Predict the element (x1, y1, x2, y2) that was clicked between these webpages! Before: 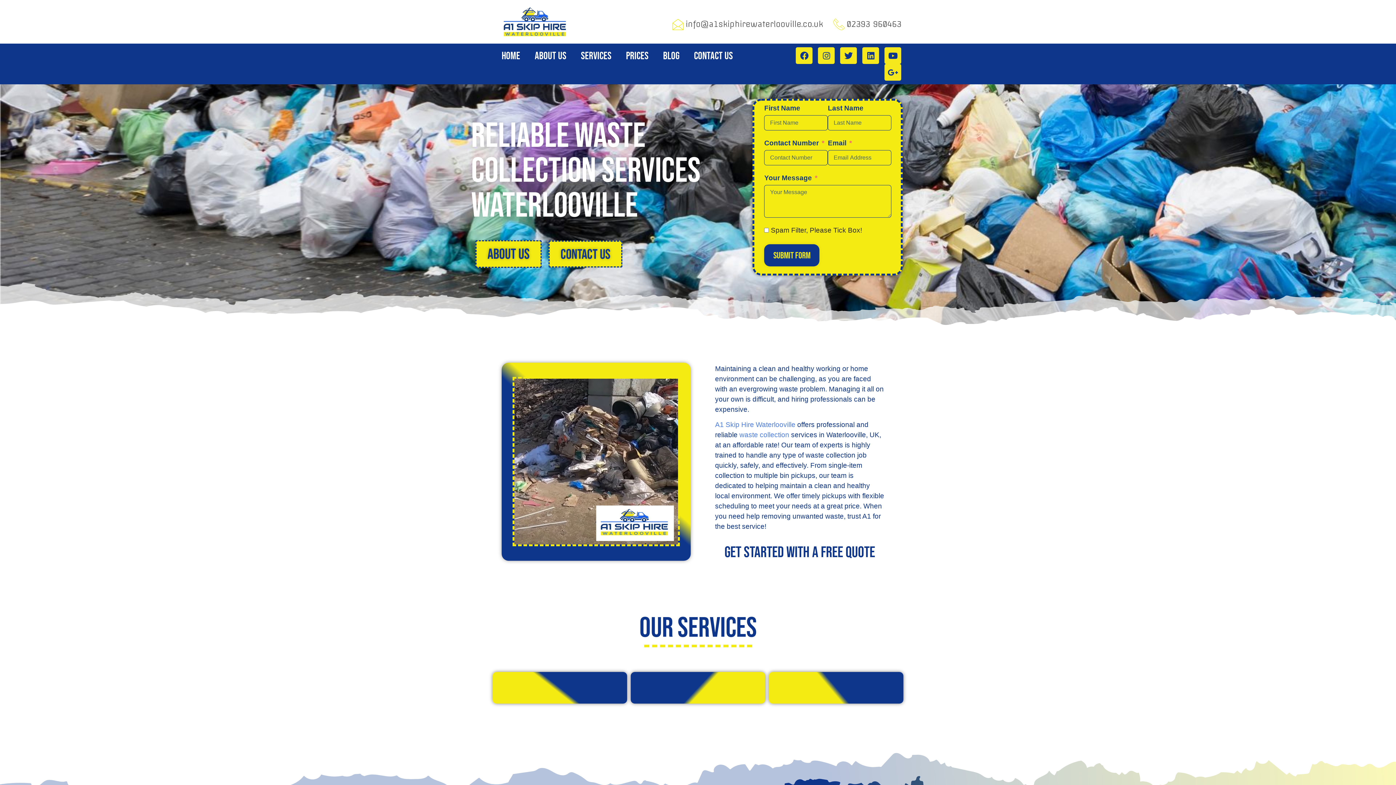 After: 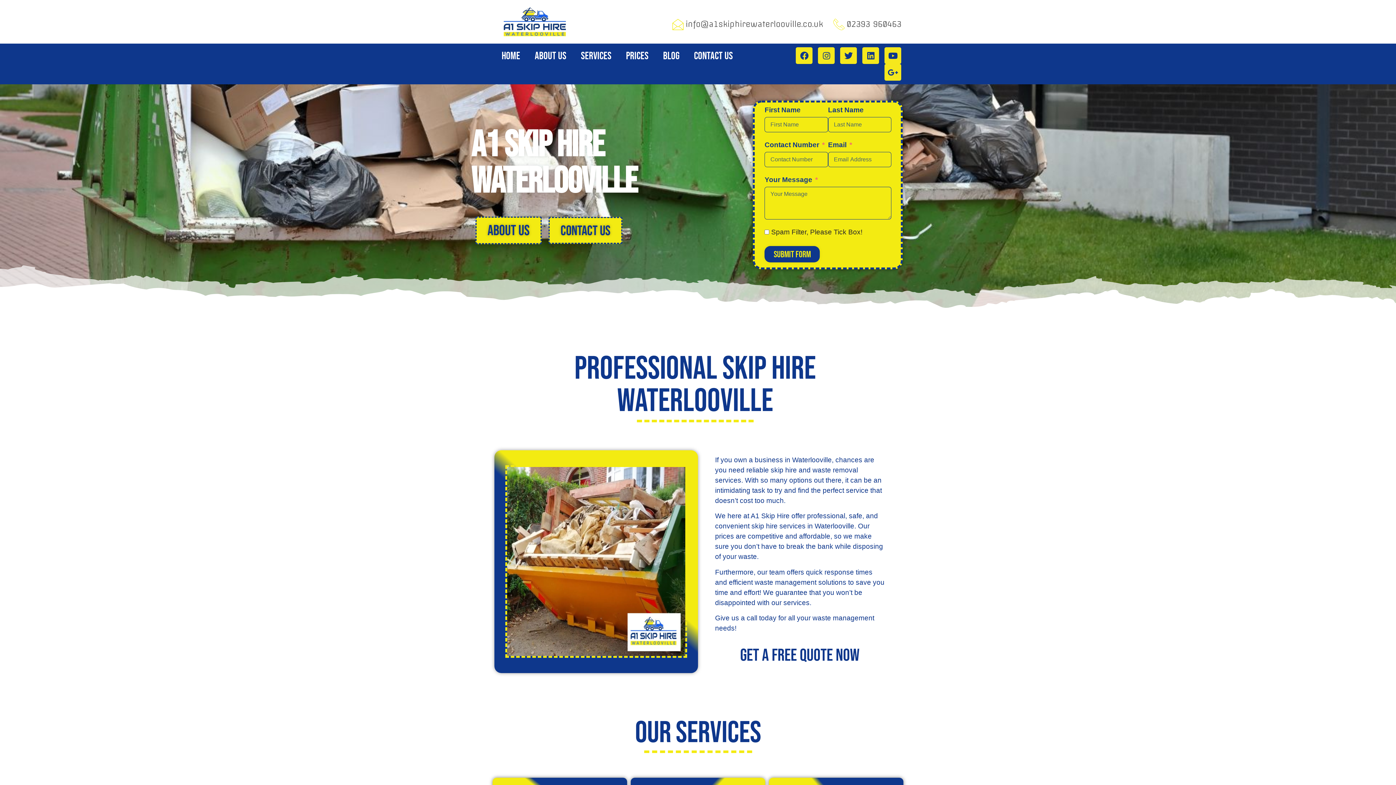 Action: label: Home bbox: (494, 47, 527, 64)